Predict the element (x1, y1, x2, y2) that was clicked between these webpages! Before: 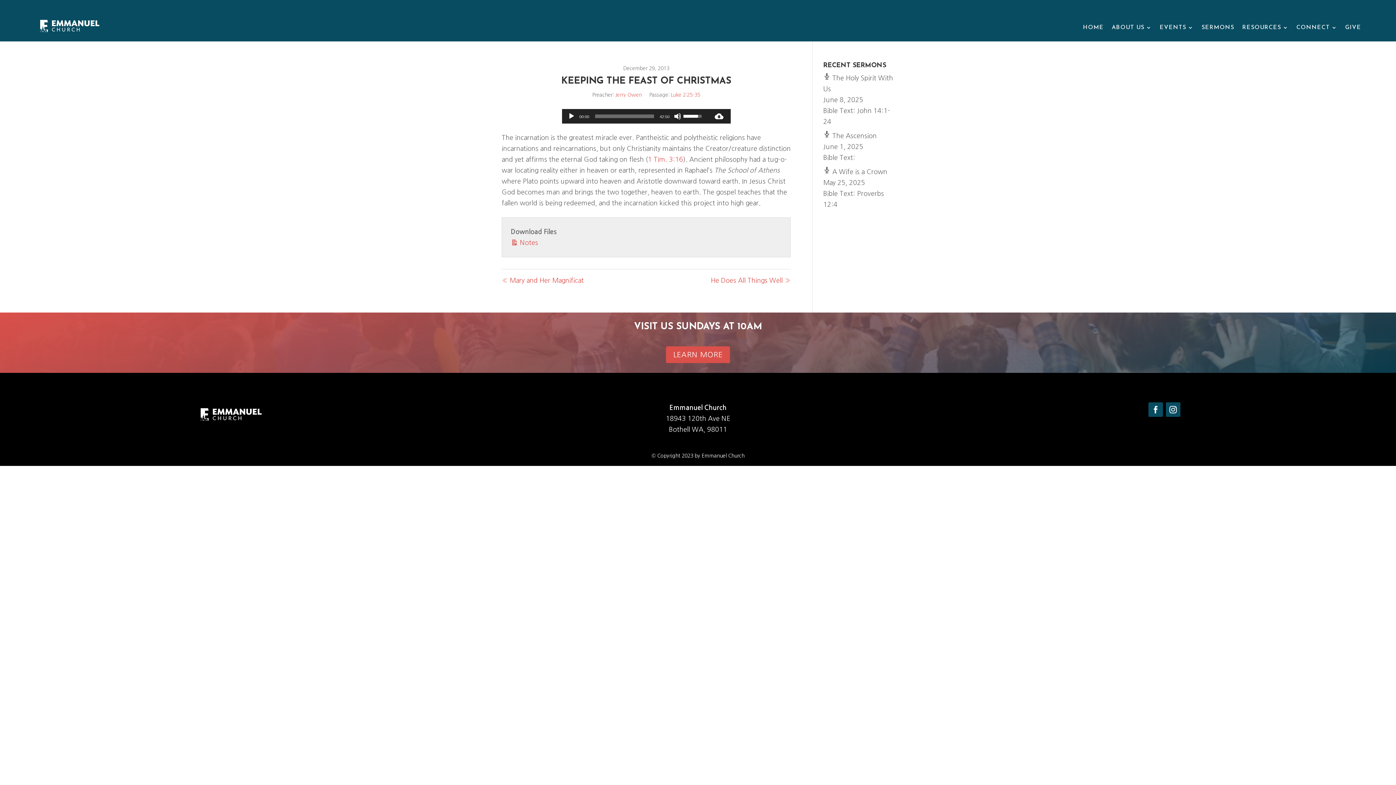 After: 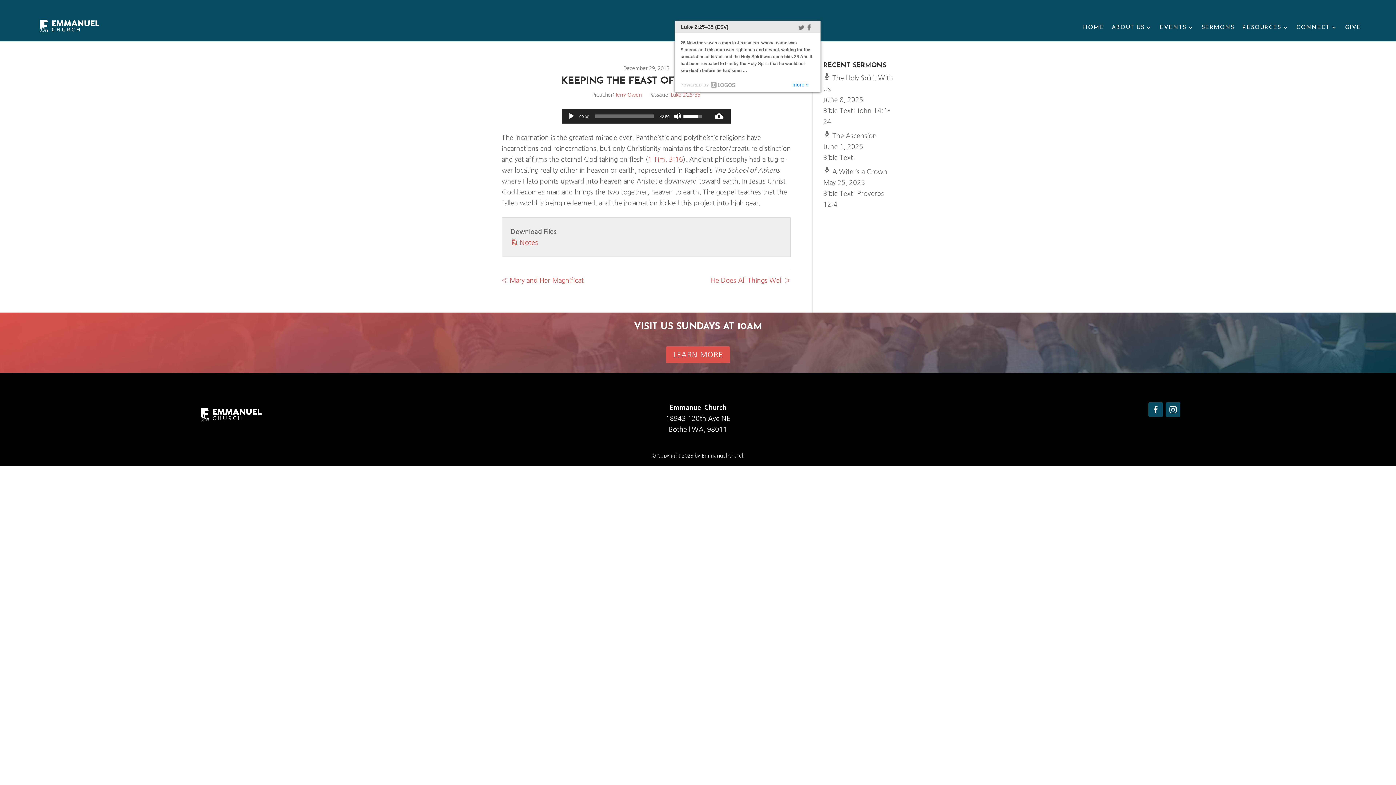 Action: bbox: (670, 92, 700, 97) label: Luke 2:25-35